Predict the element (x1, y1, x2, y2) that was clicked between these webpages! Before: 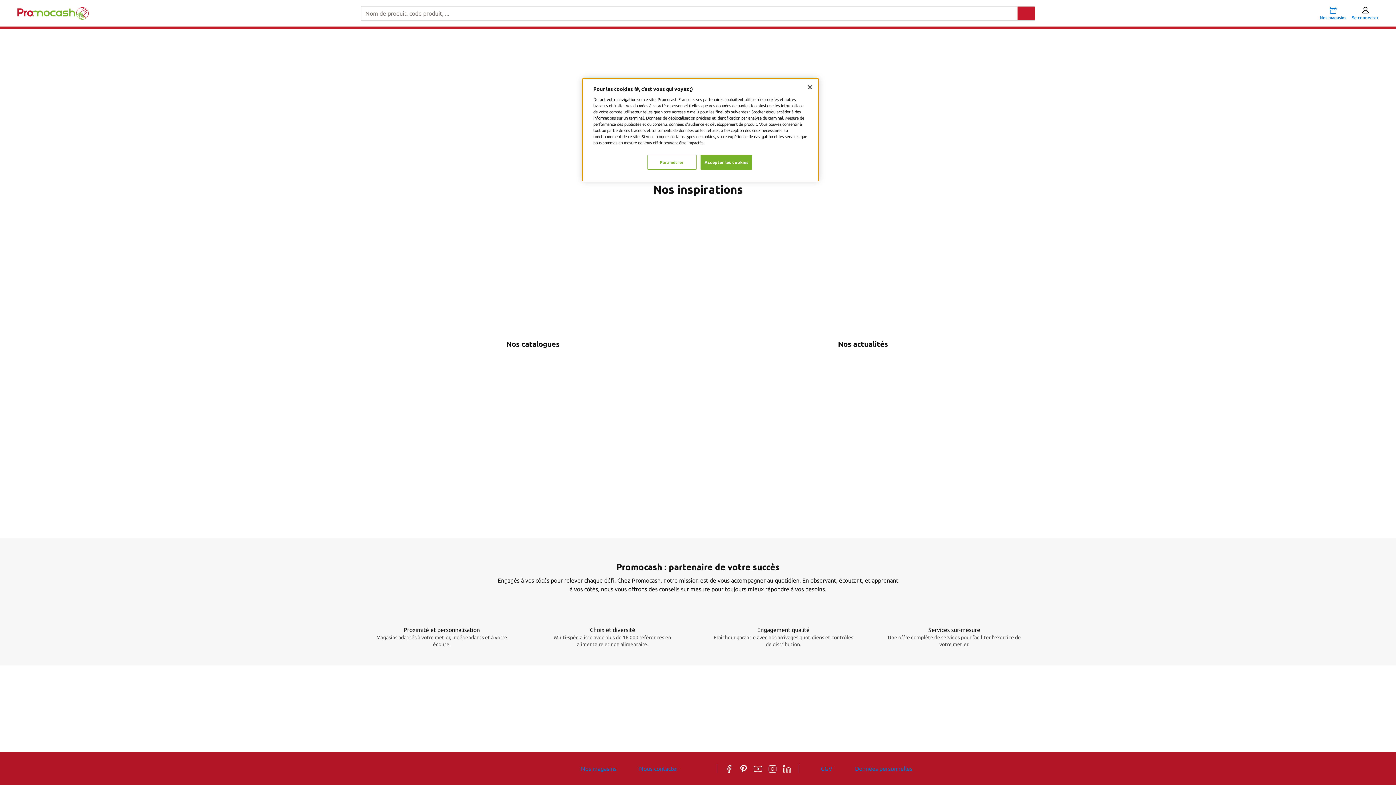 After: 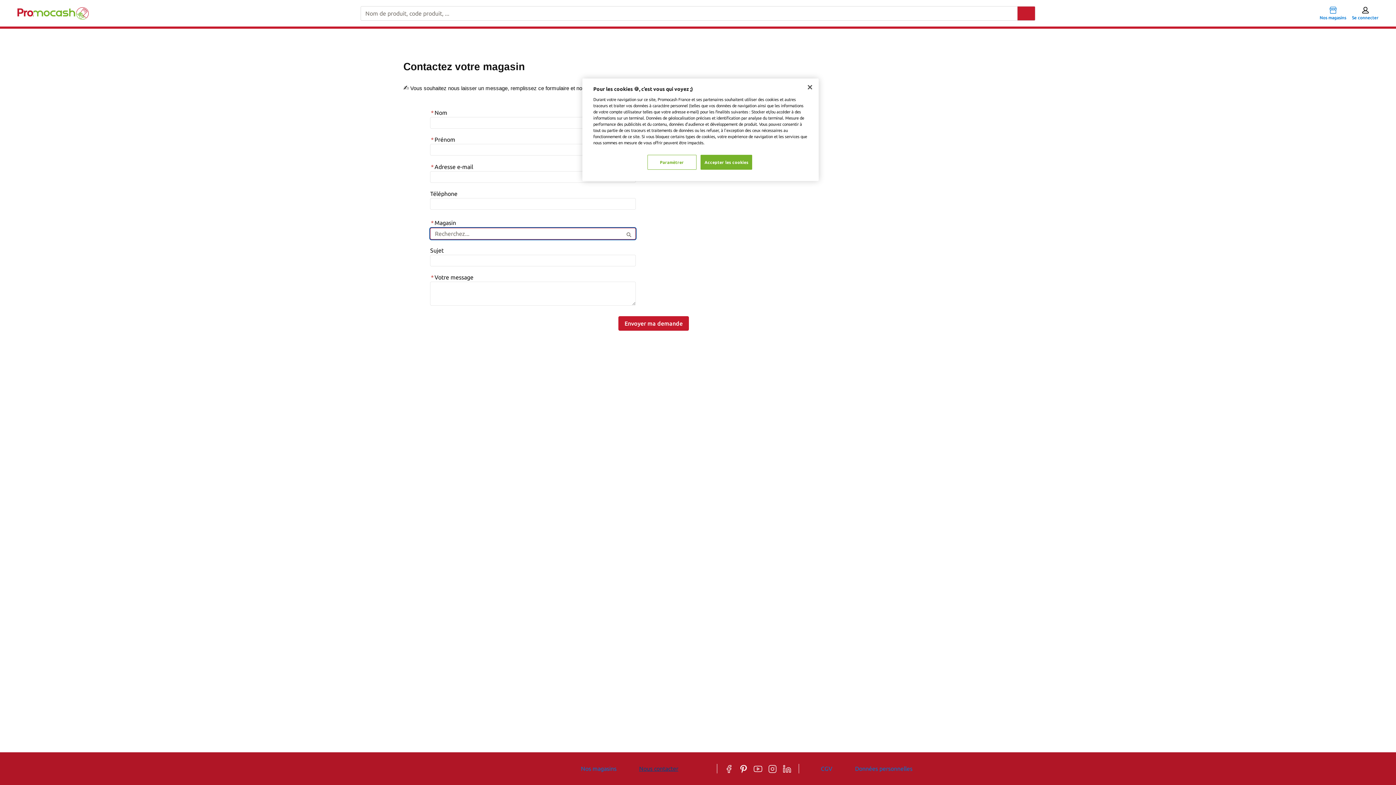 Action: label: Nous contacter bbox: (636, 764, 698, 773)